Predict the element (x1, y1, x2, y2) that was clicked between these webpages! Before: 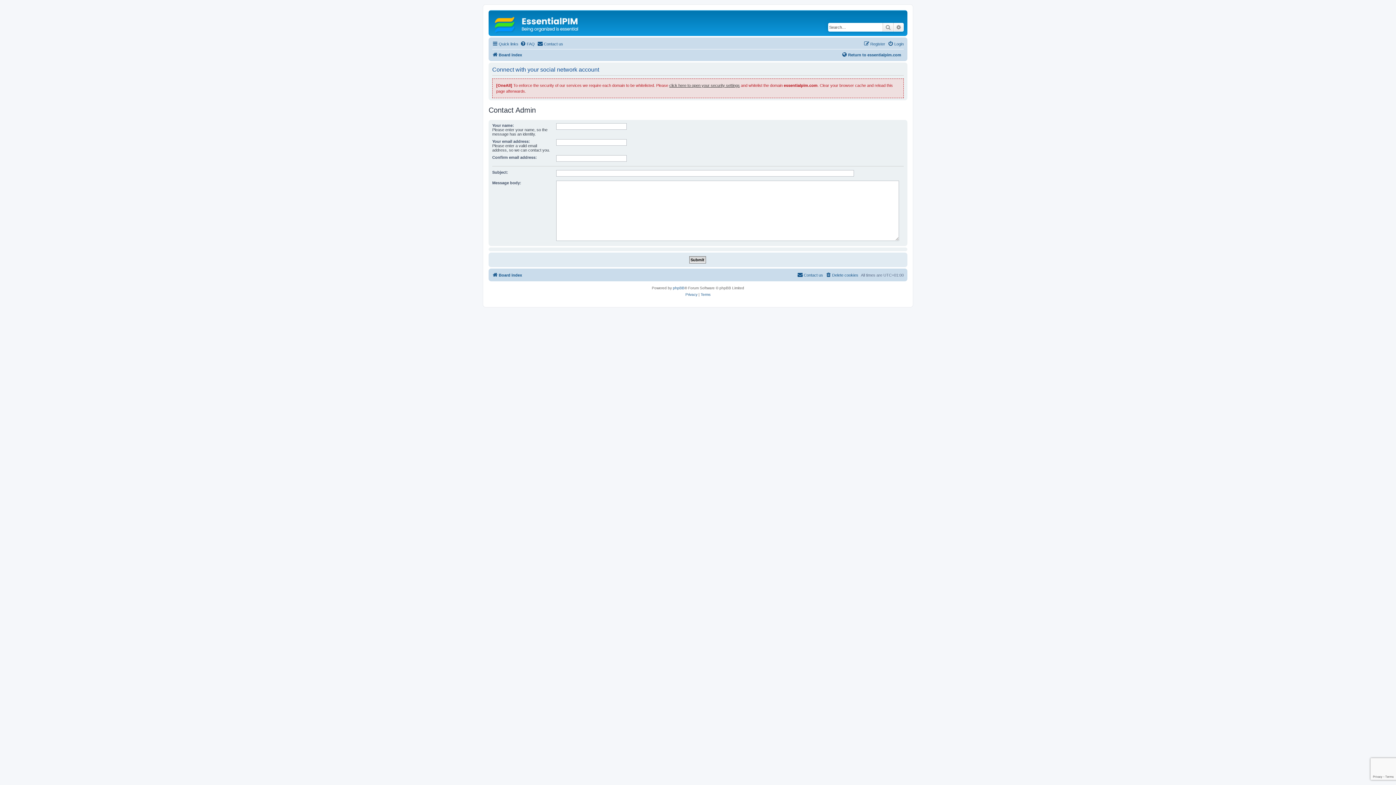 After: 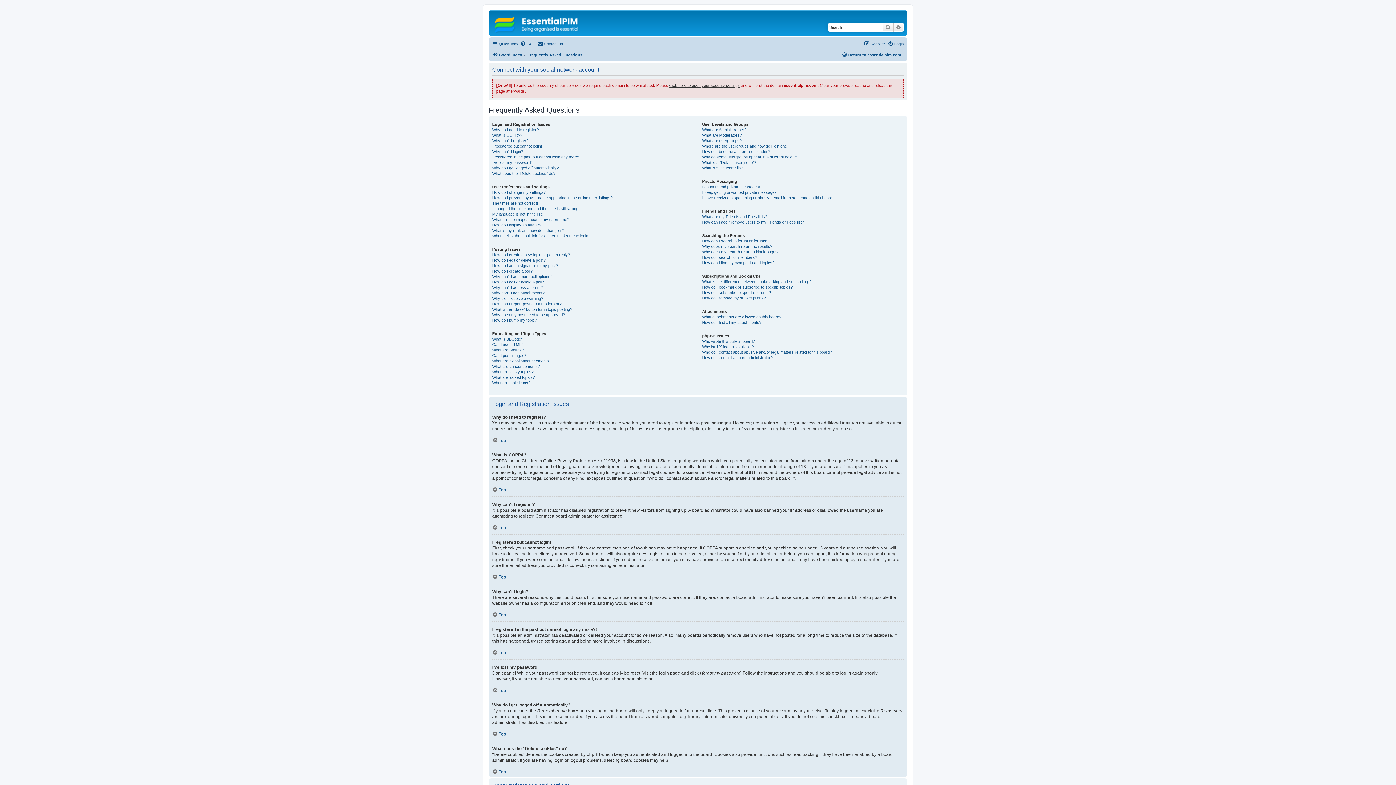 Action: bbox: (520, 39, 534, 48) label: FAQ